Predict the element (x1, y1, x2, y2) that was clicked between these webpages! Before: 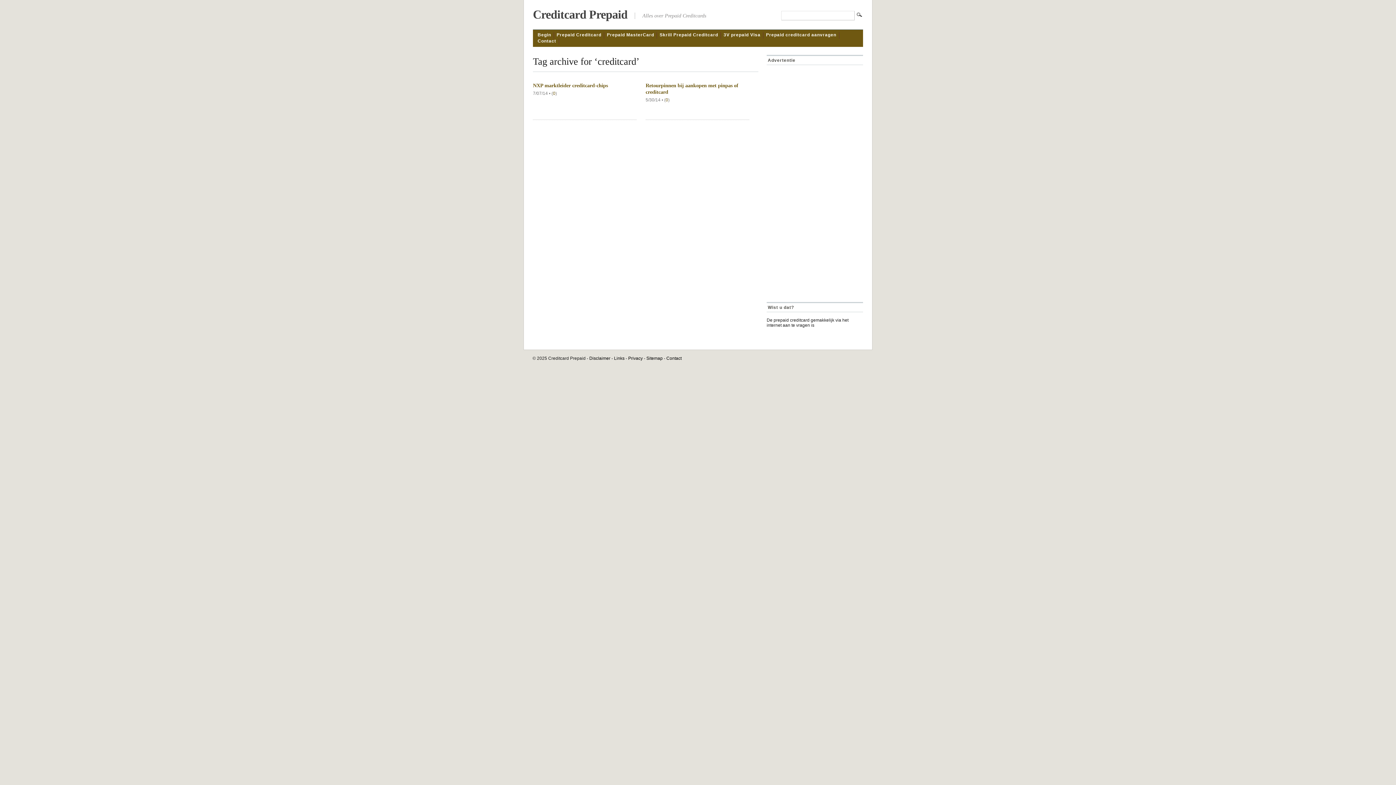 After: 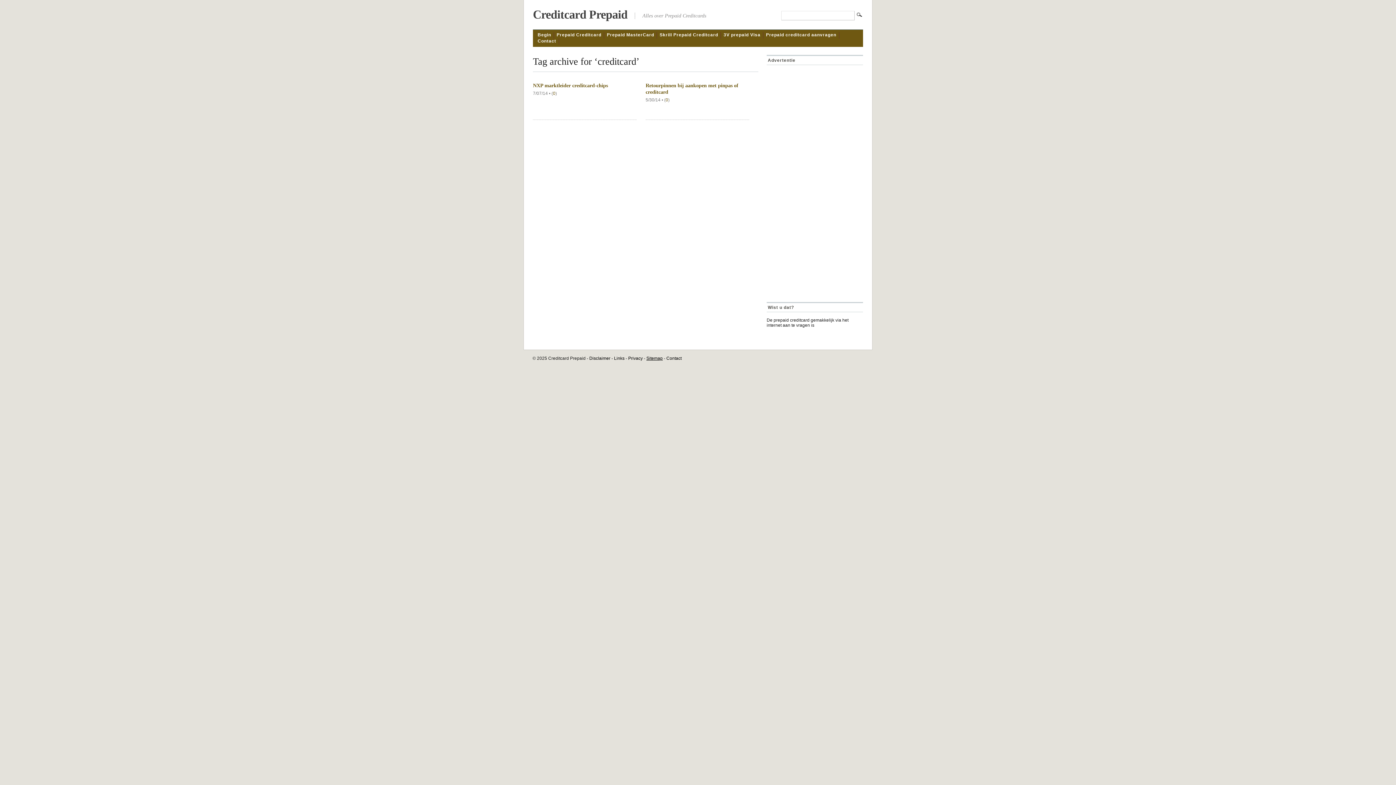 Action: bbox: (646, 356, 662, 361) label: Sitemap